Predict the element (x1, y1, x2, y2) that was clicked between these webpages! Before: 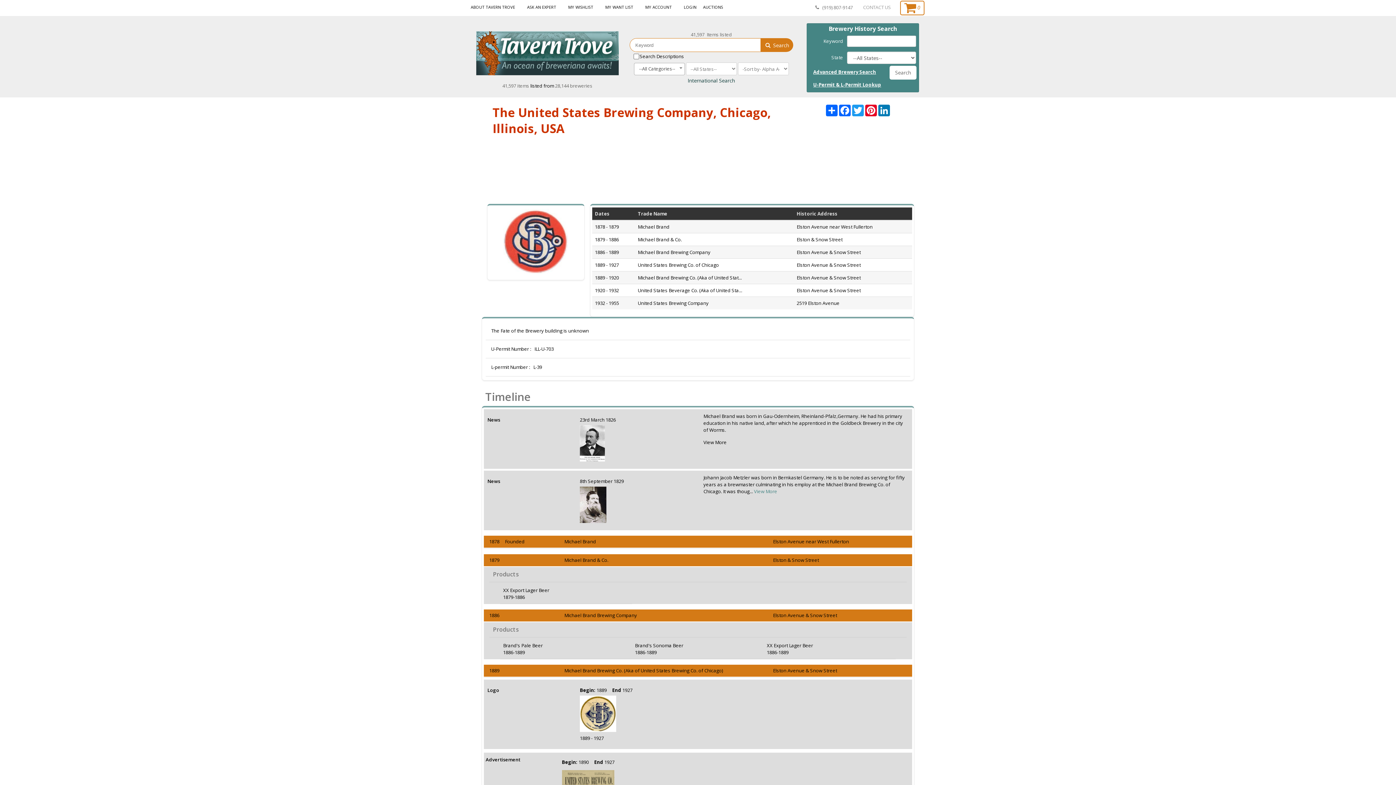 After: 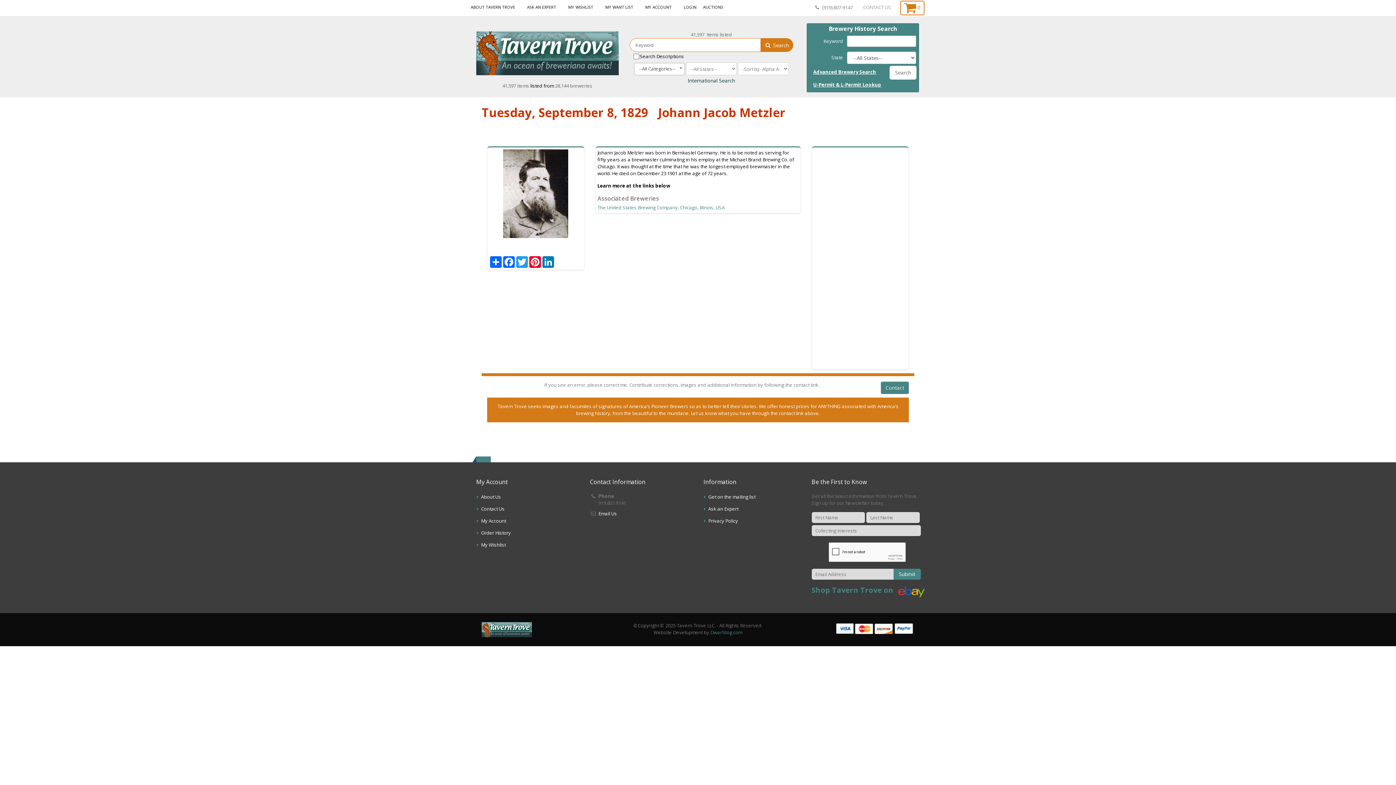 Action: bbox: (754, 488, 777, 494) label: View More